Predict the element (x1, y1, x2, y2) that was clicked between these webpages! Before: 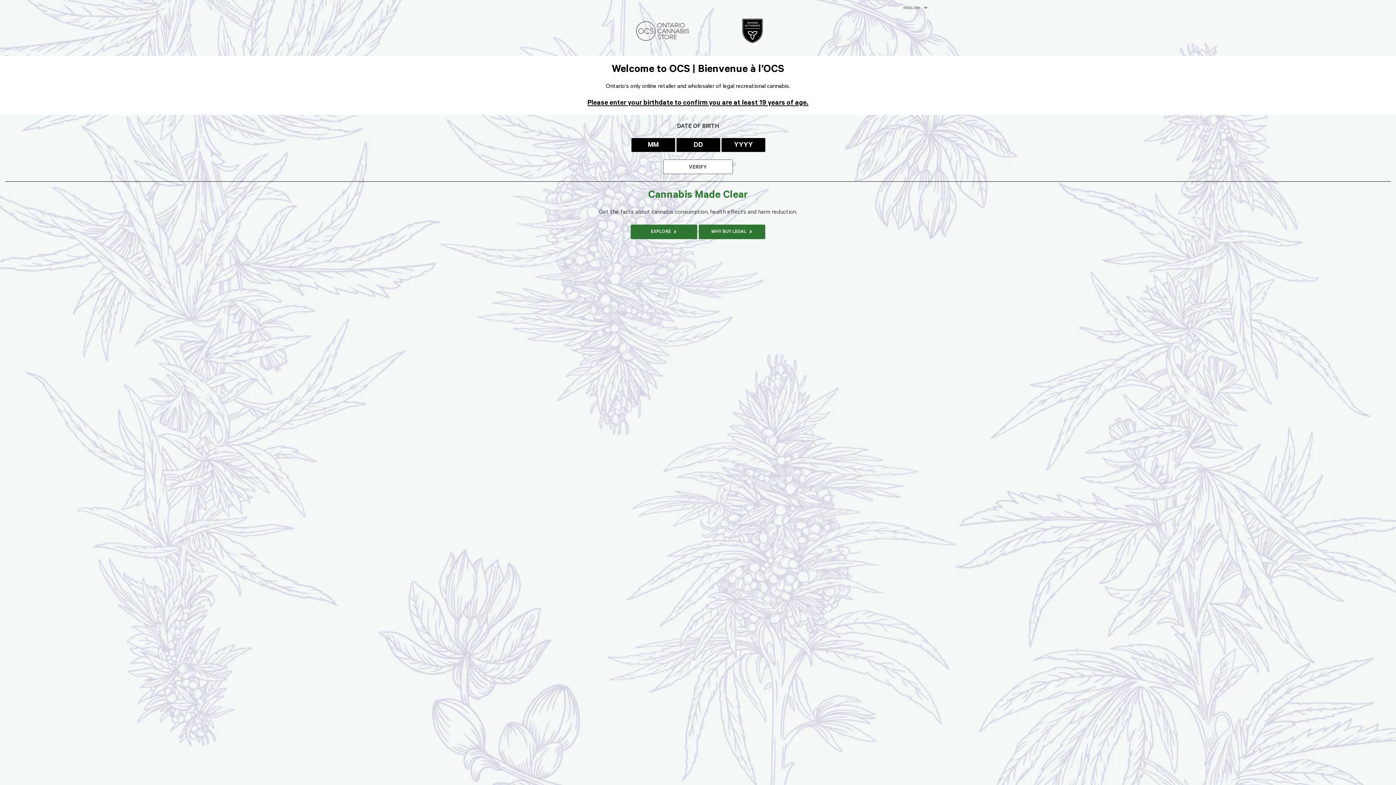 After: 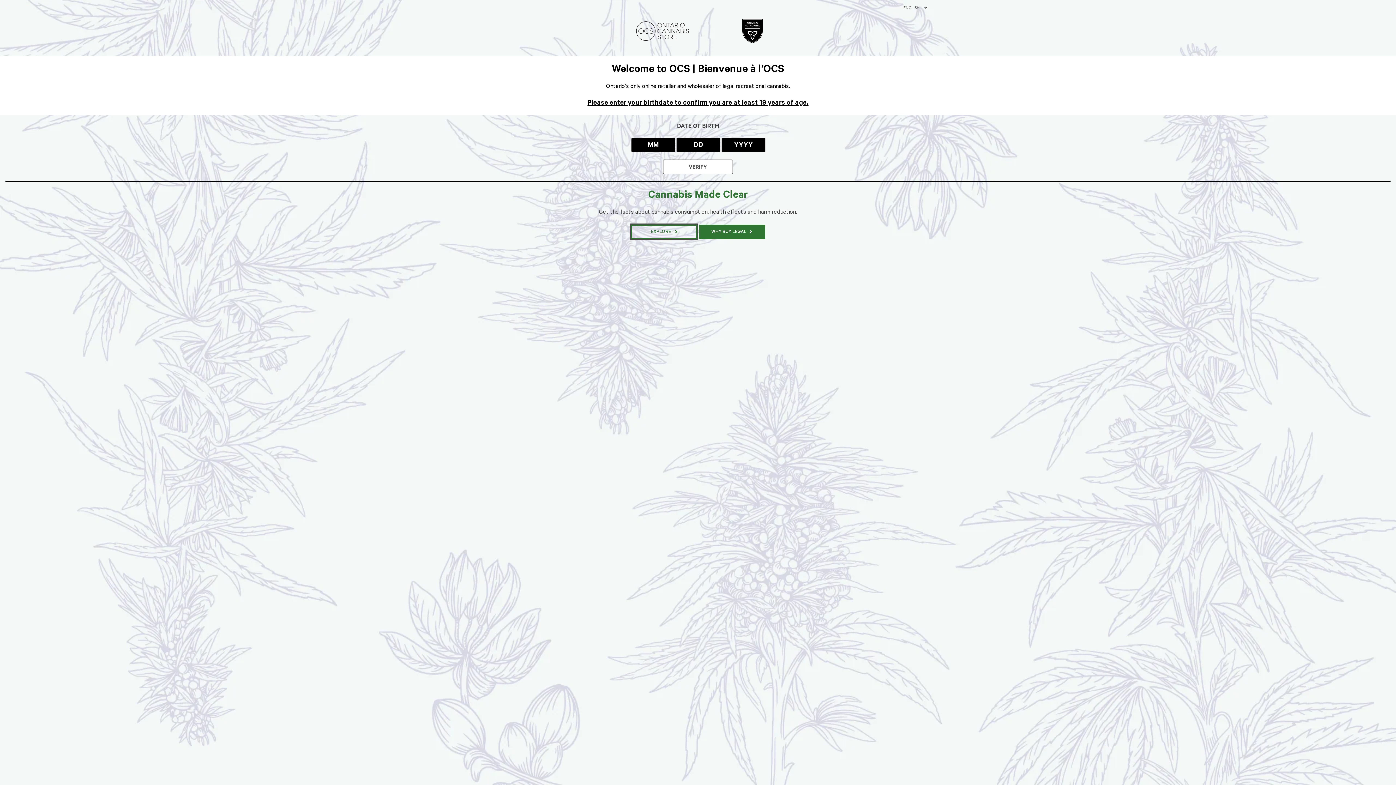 Action: label: EXPLORE bbox: (630, 224, 697, 239)